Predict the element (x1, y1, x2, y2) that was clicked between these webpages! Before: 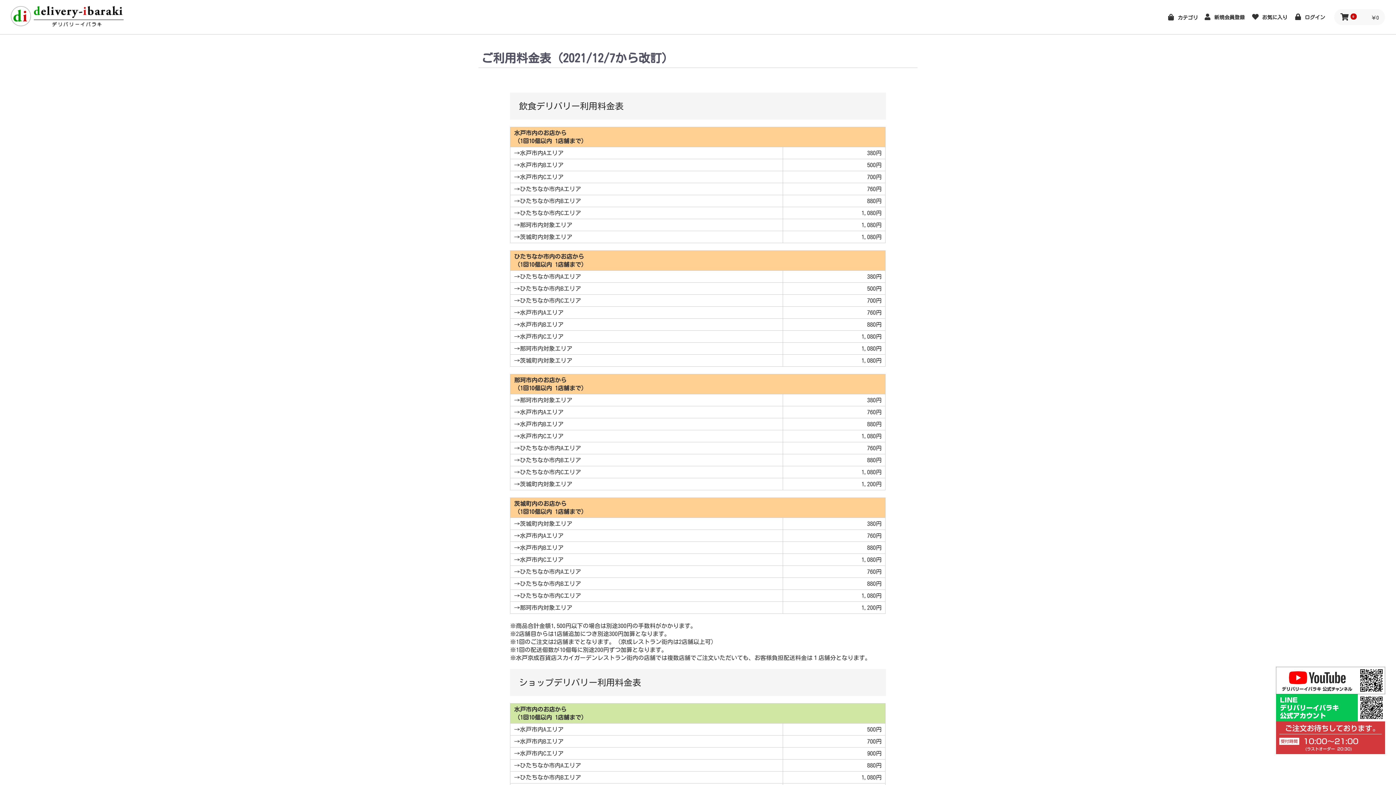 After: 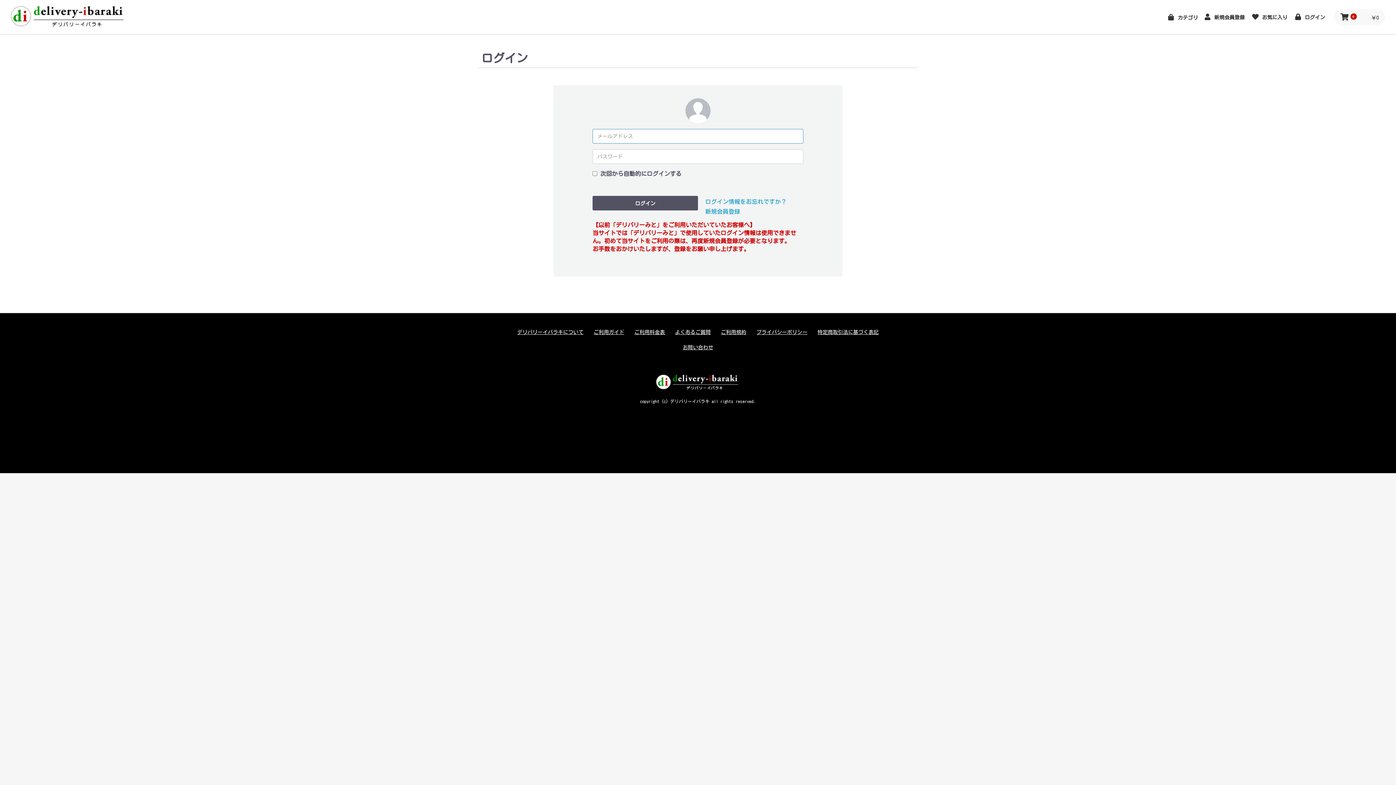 Action: bbox: (1249, 14, 1289, 19) label:  お気に入り